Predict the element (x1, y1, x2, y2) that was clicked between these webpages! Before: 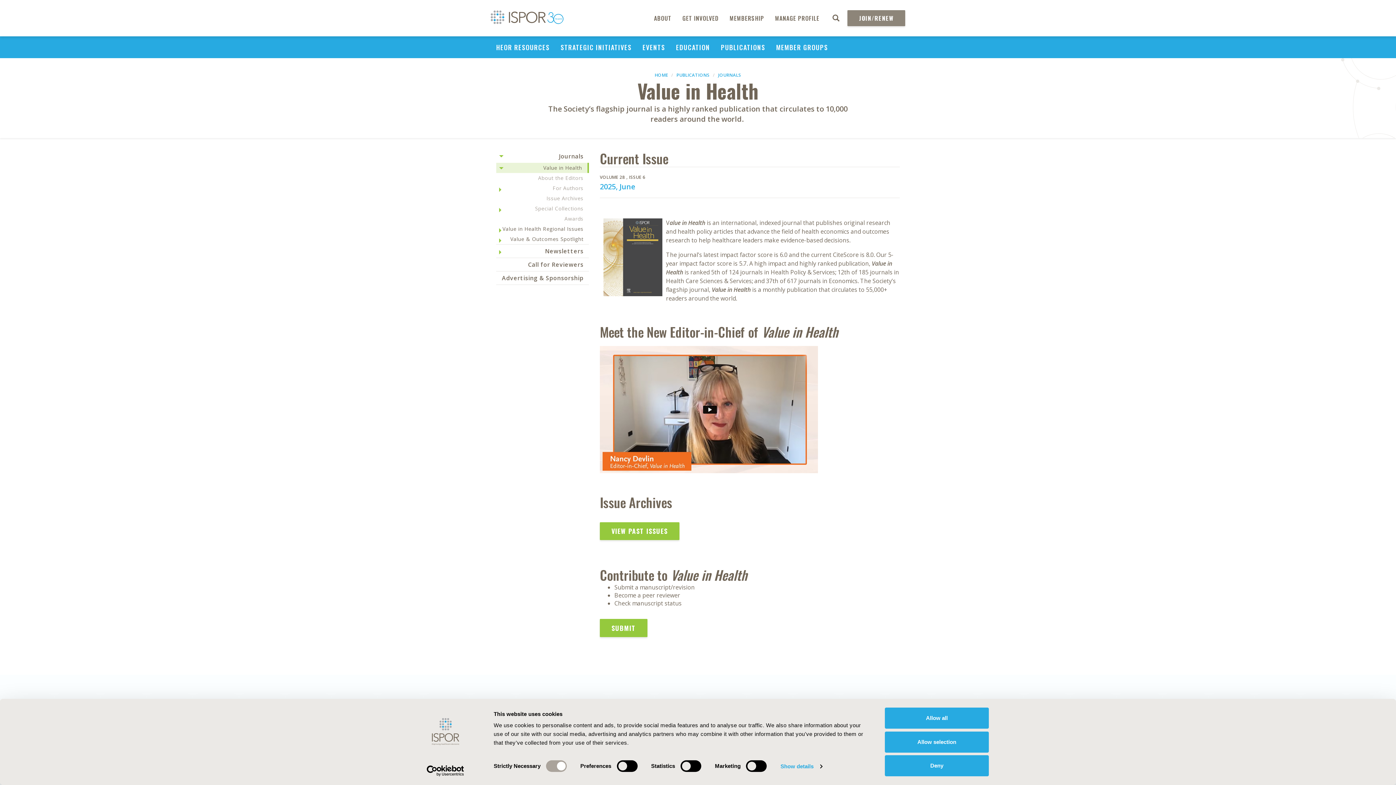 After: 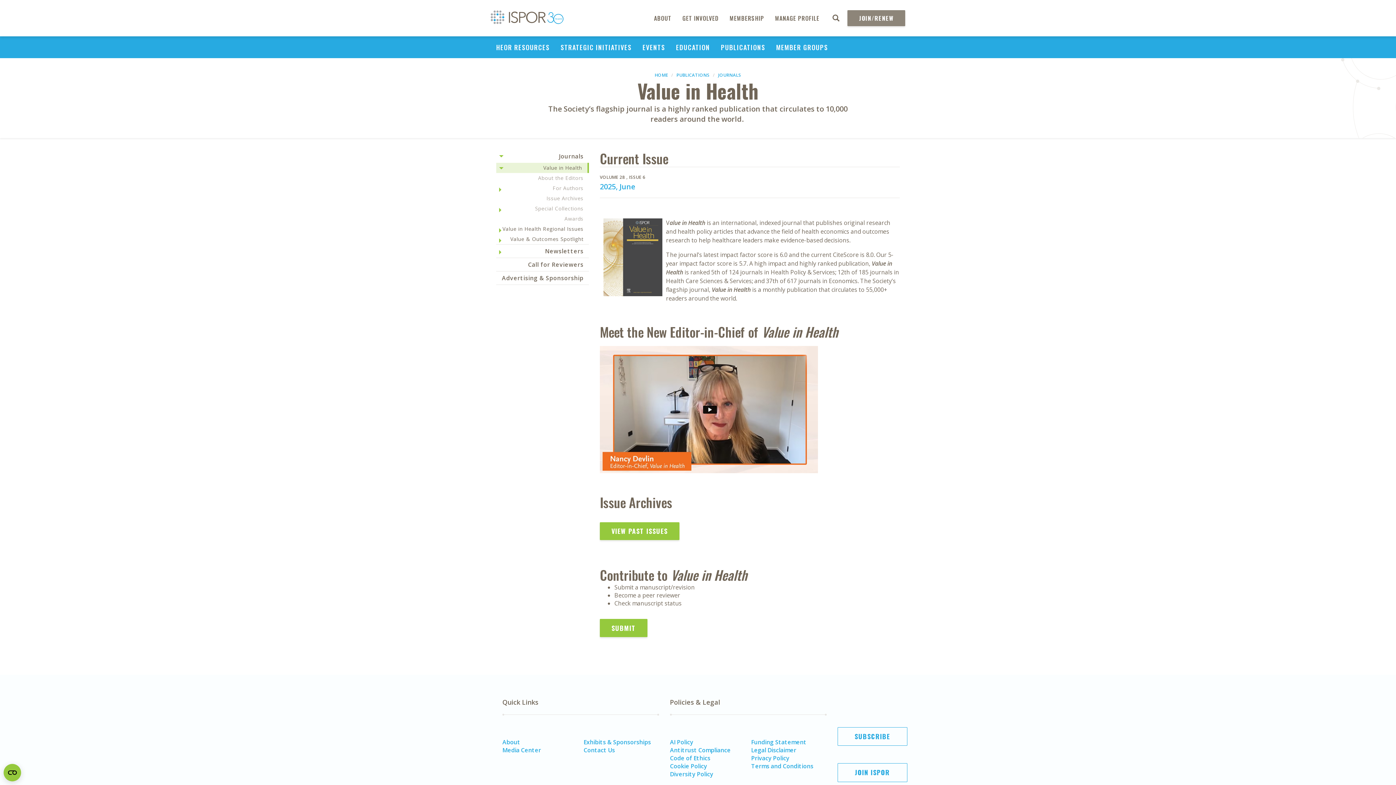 Action: label: Allow all bbox: (885, 708, 989, 729)